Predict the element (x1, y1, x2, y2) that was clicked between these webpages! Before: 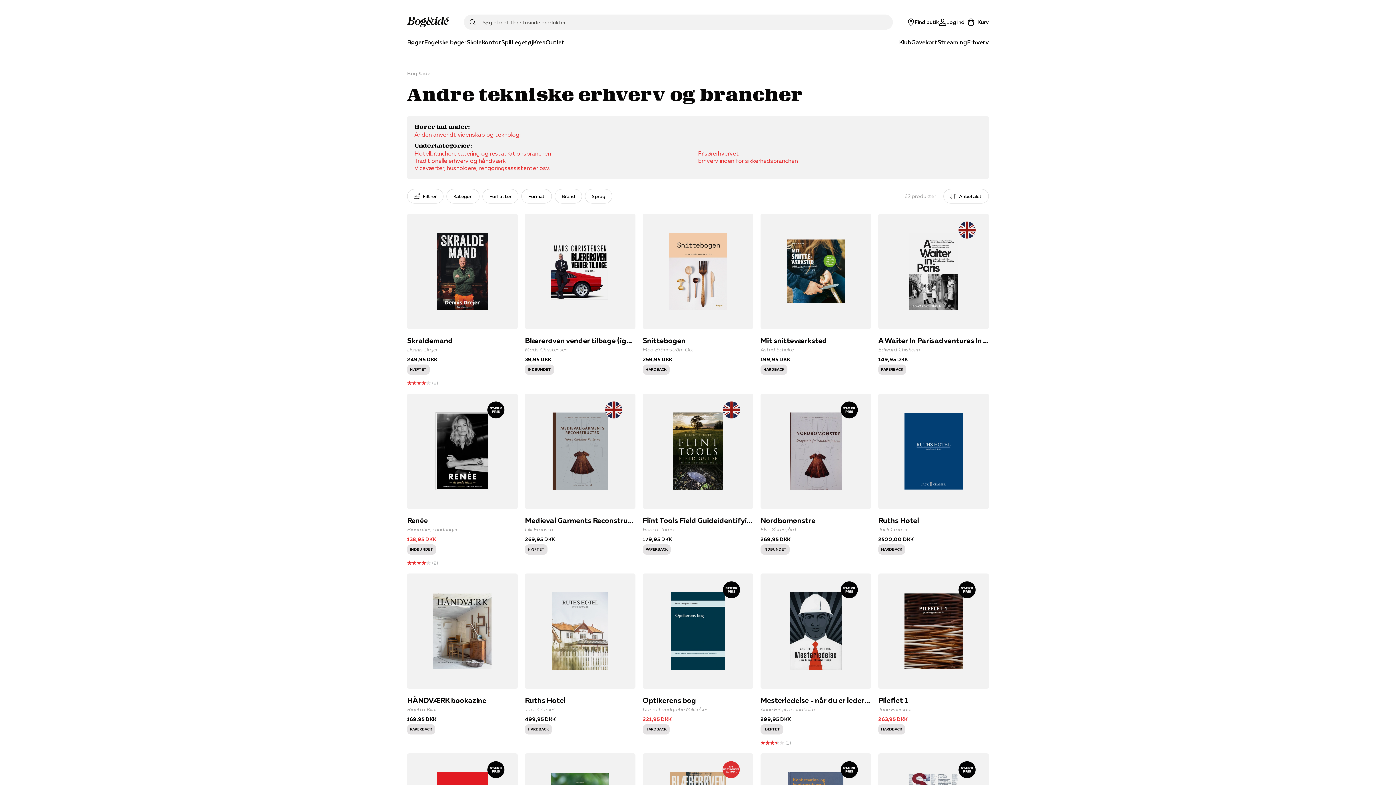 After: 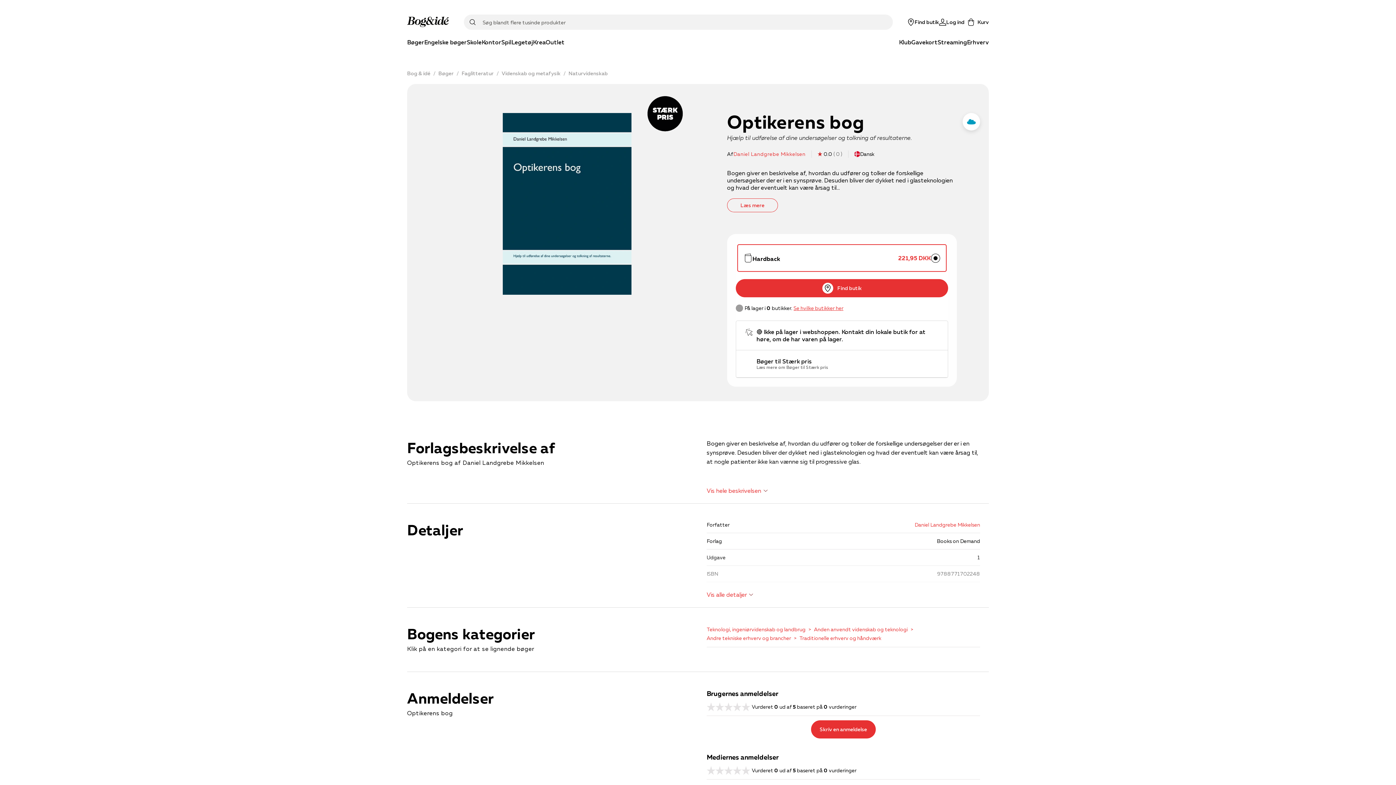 Action: bbox: (642, 573, 753, 746) label: Optikerens bog